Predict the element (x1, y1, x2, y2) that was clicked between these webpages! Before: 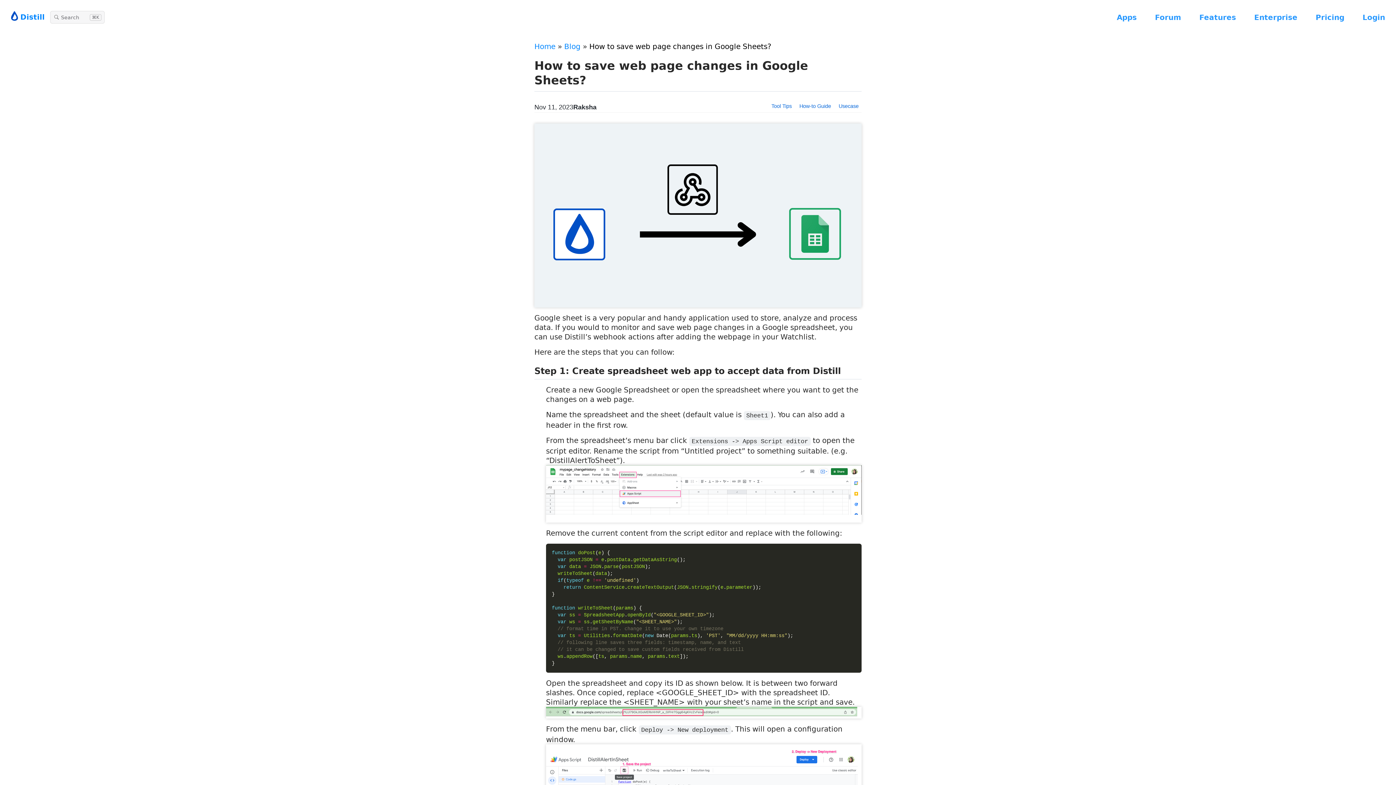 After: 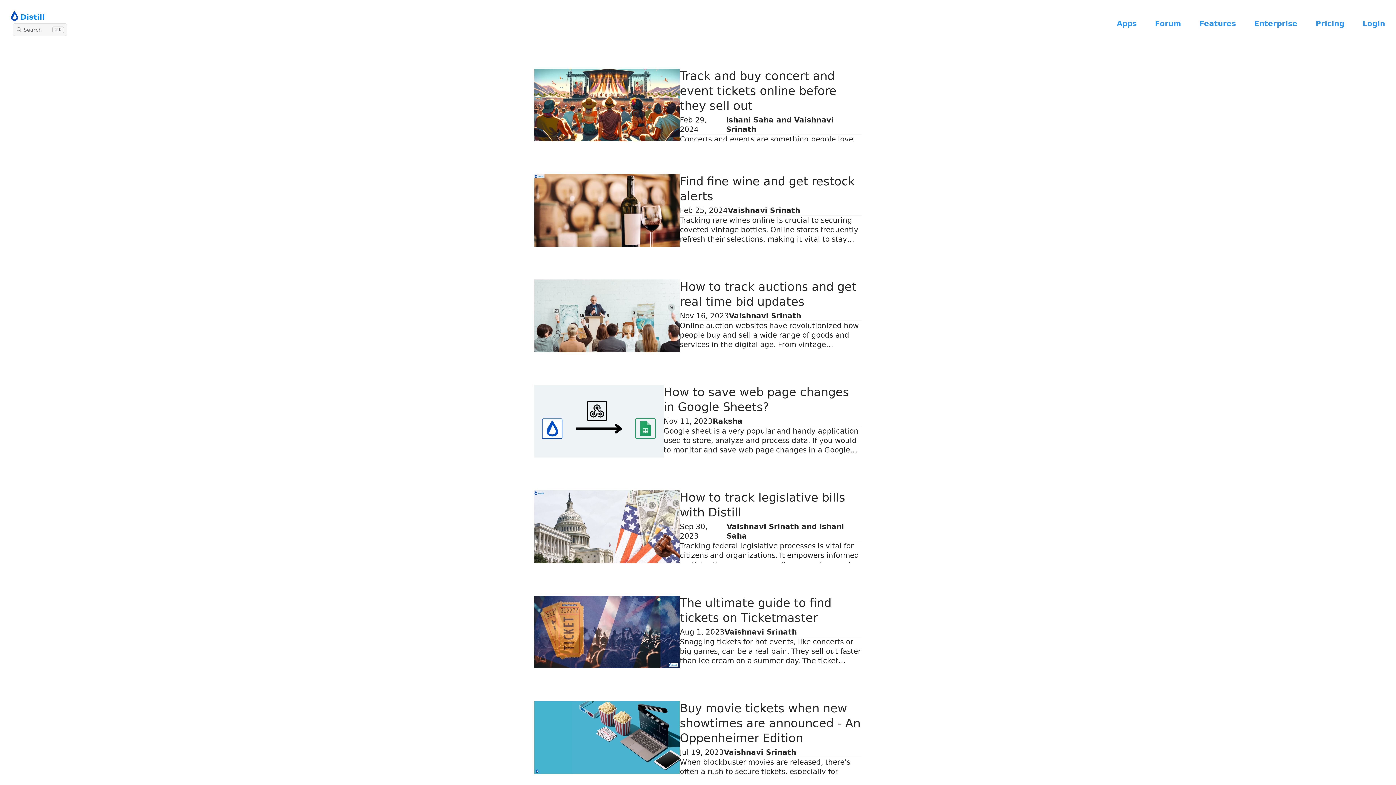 Action: bbox: (796, 102, 834, 110) label: How-to Guide